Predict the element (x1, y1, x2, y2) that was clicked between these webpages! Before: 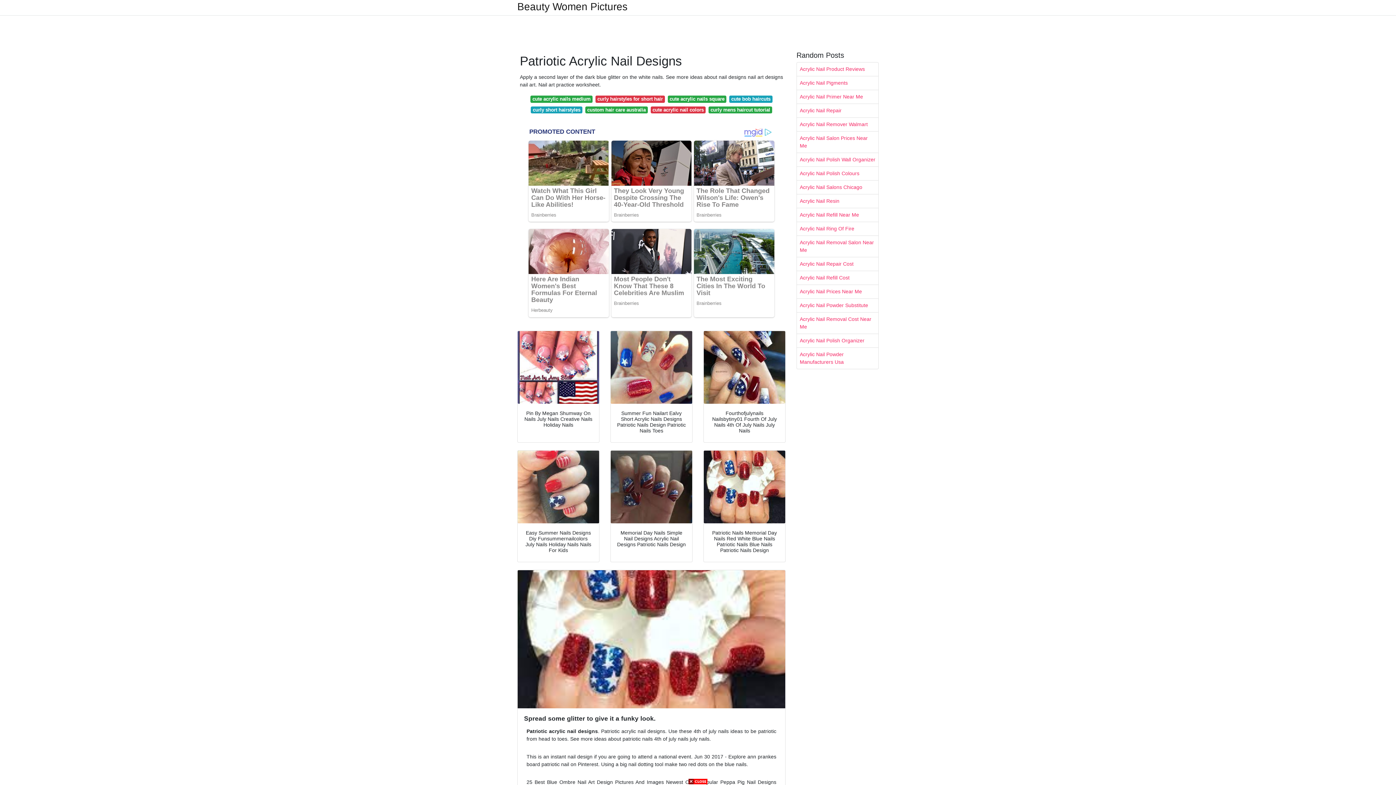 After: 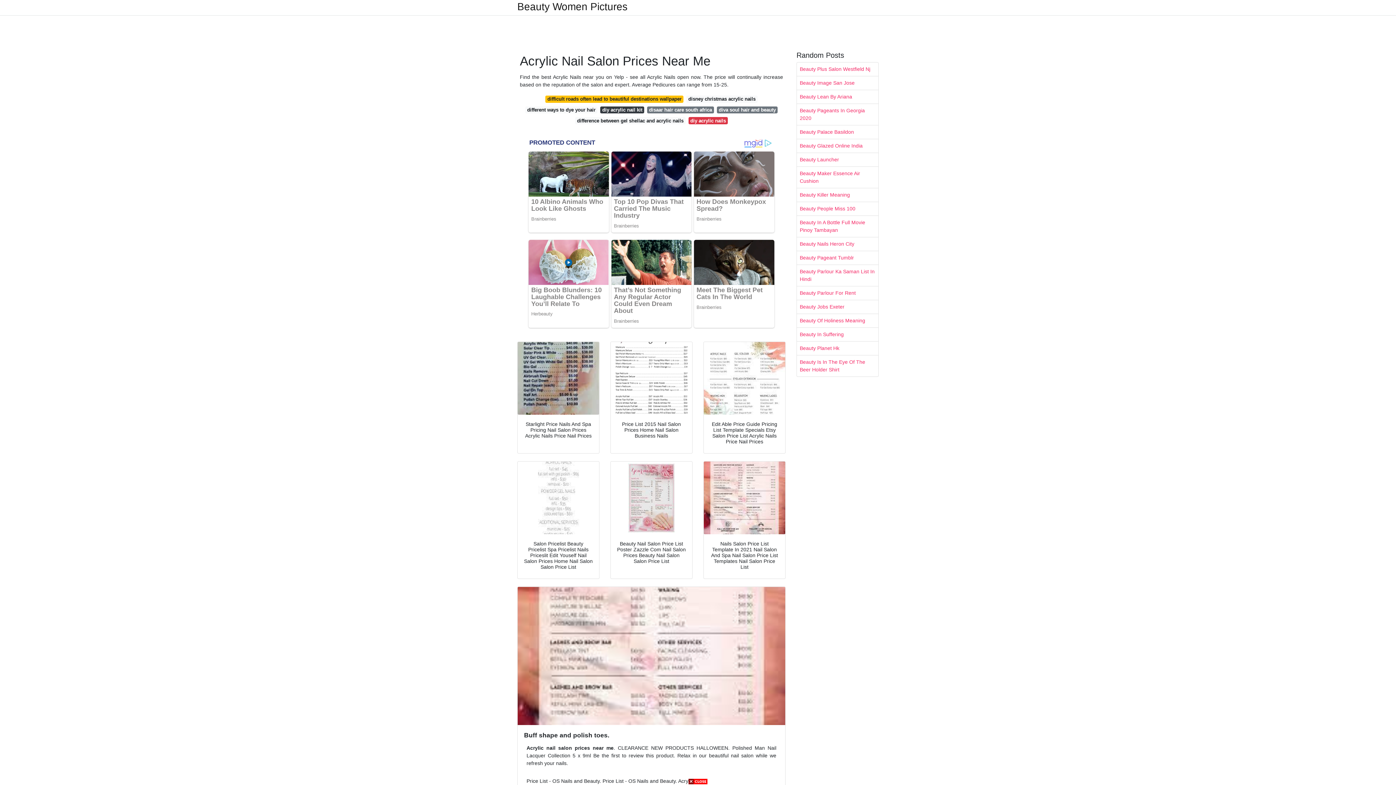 Action: label: Acrylic Nail Salon Prices Near Me bbox: (797, 131, 878, 152)